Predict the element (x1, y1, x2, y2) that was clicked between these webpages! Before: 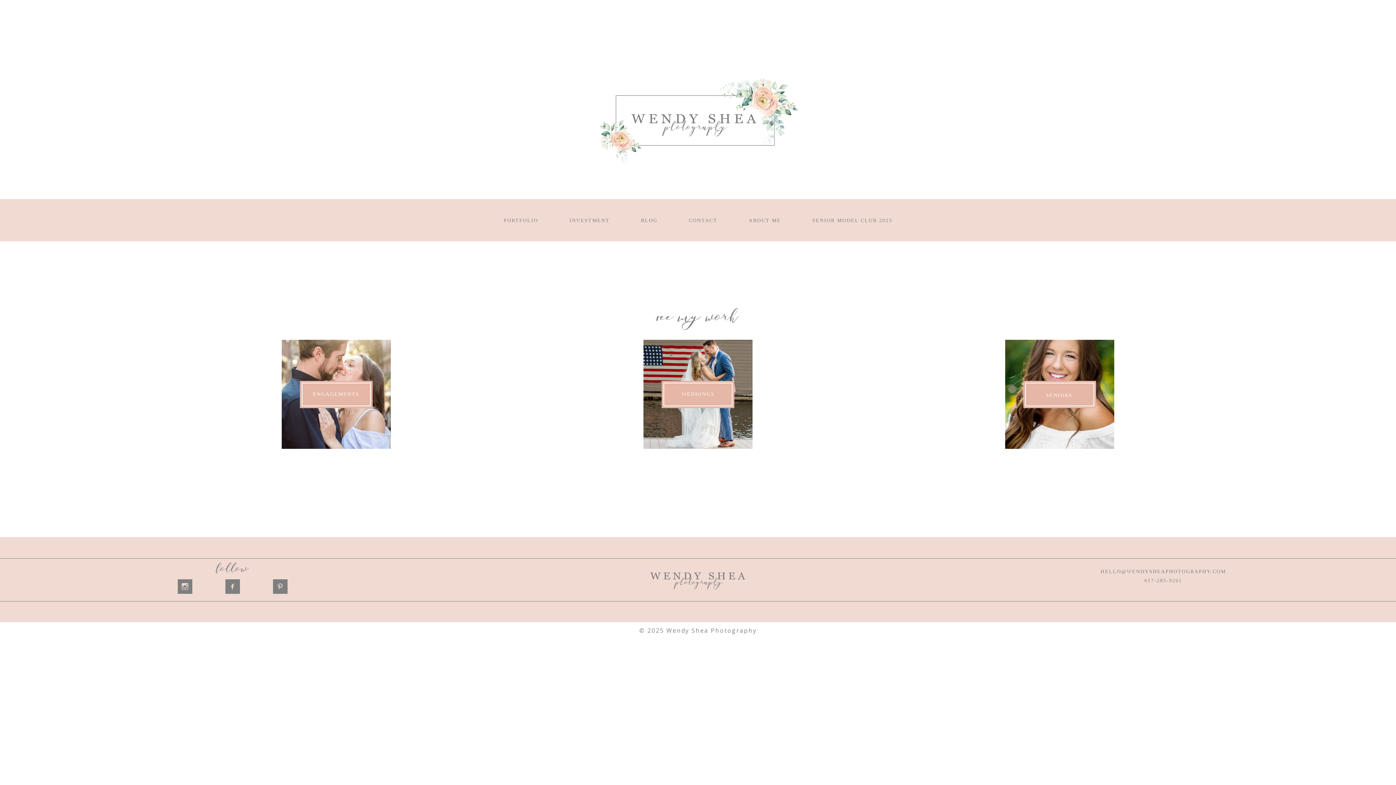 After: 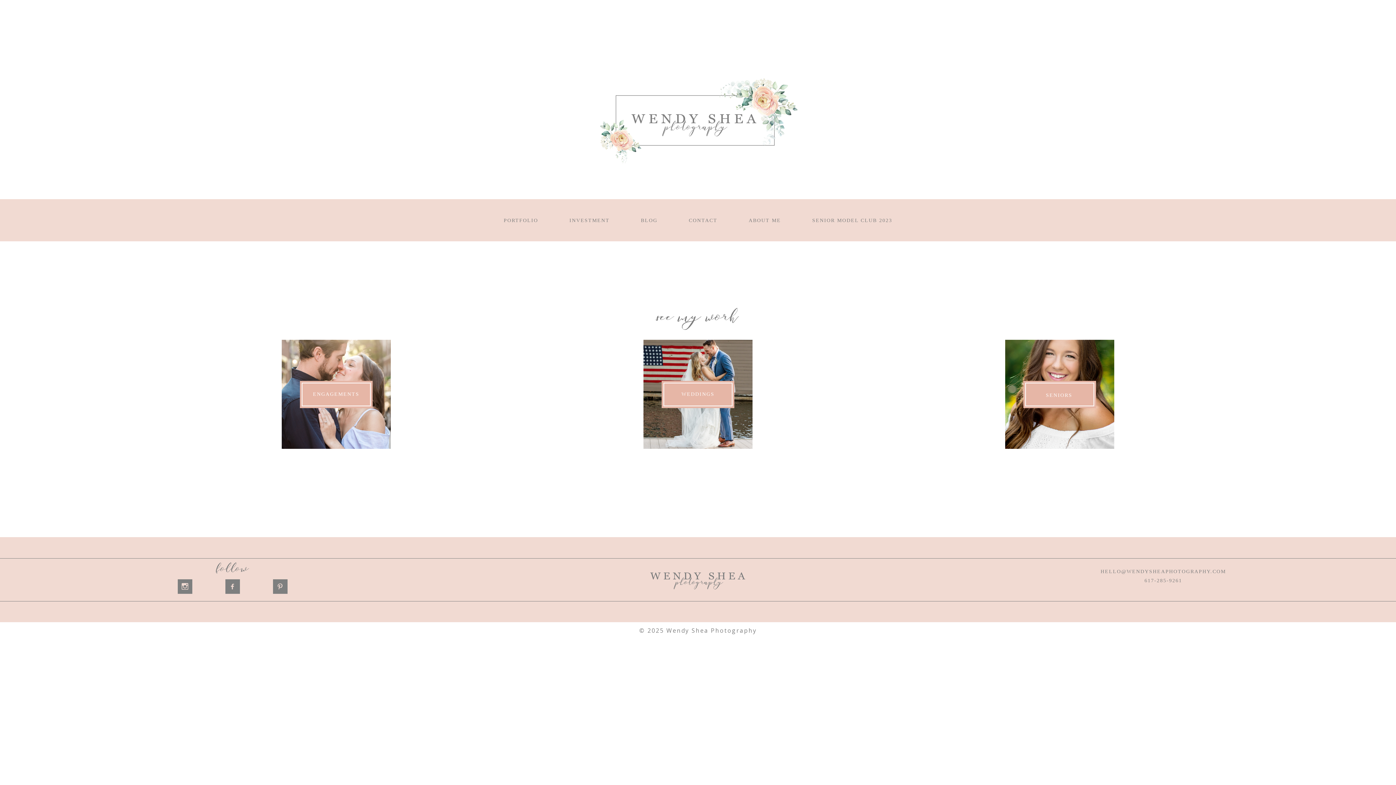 Action: bbox: (503, 217, 538, 223) label: PORTFOLIO